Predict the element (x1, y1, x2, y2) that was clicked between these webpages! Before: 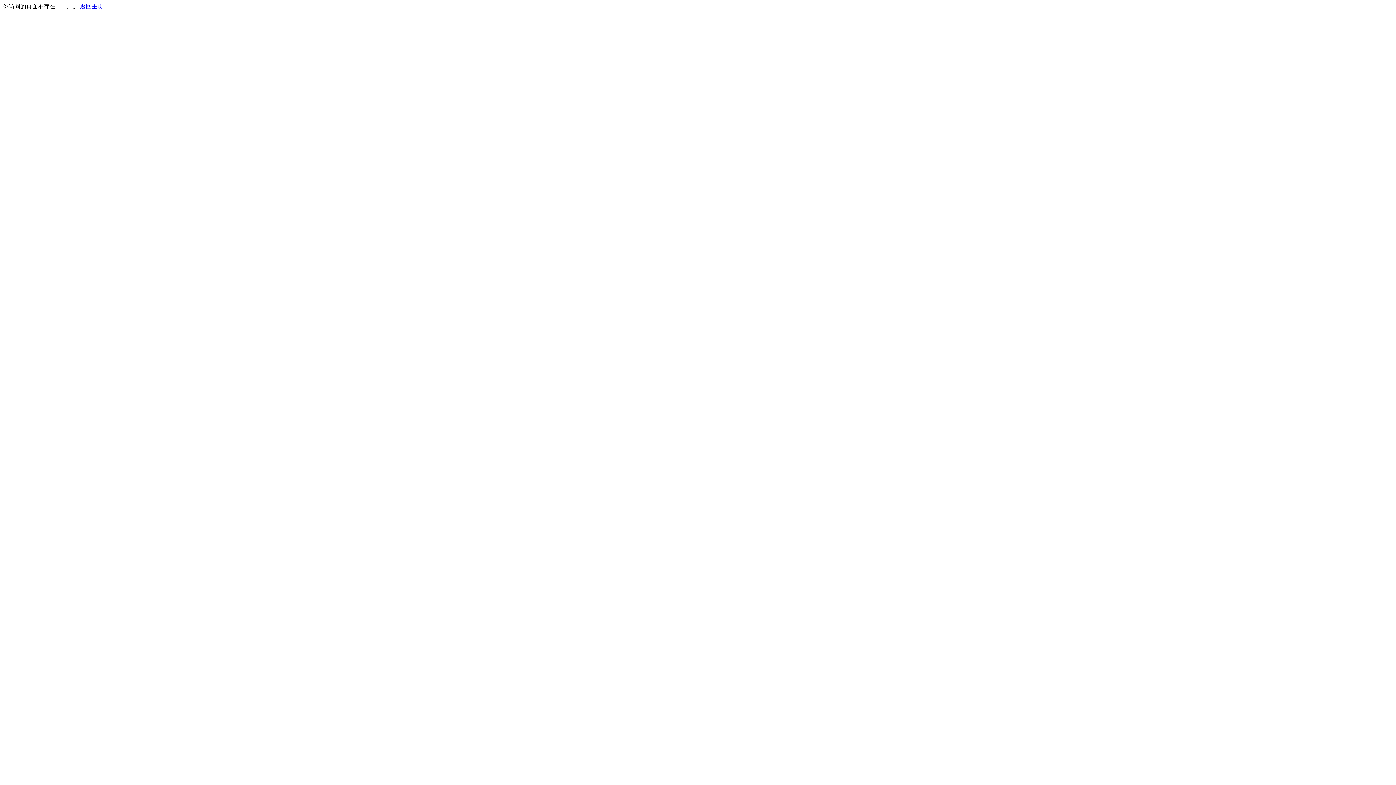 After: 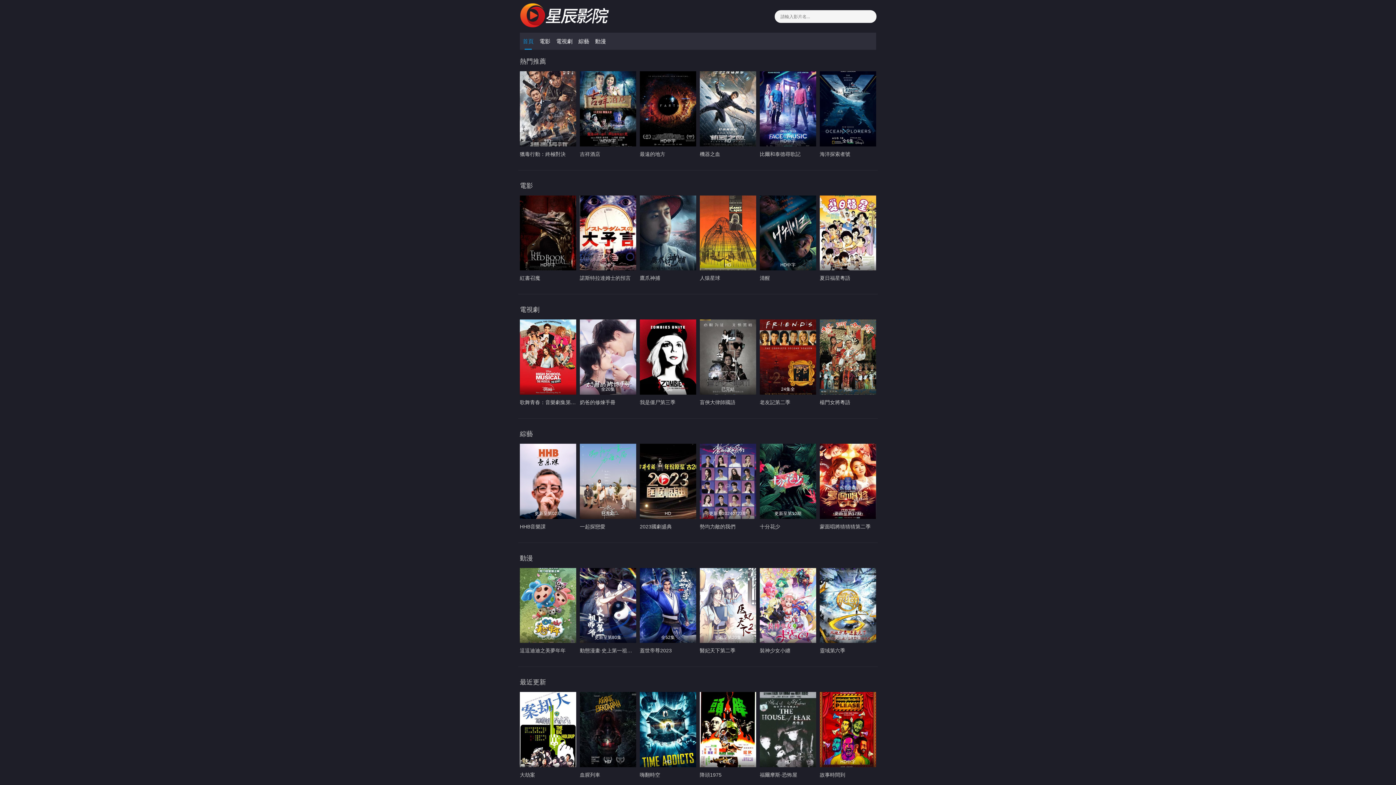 Action: label: 返回主页 bbox: (80, 3, 103, 9)